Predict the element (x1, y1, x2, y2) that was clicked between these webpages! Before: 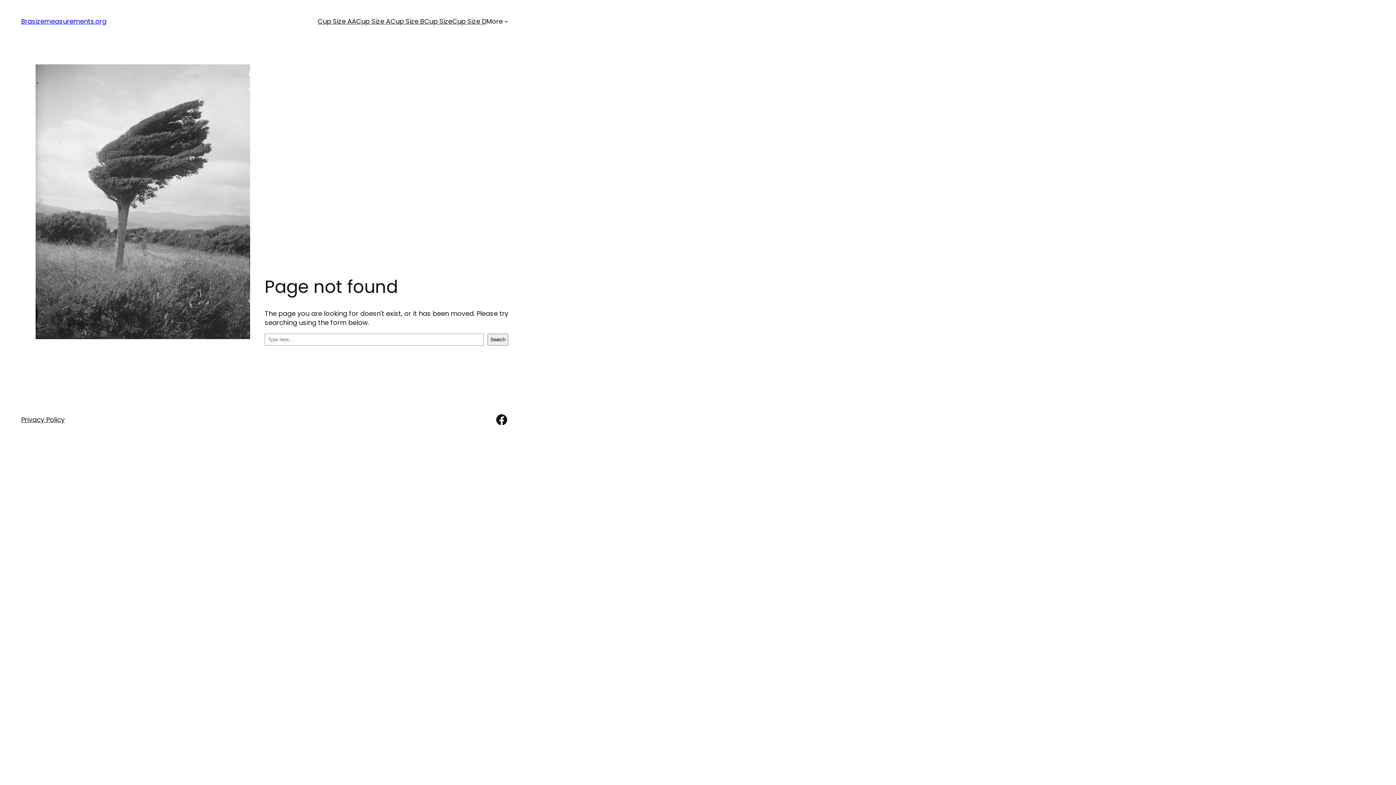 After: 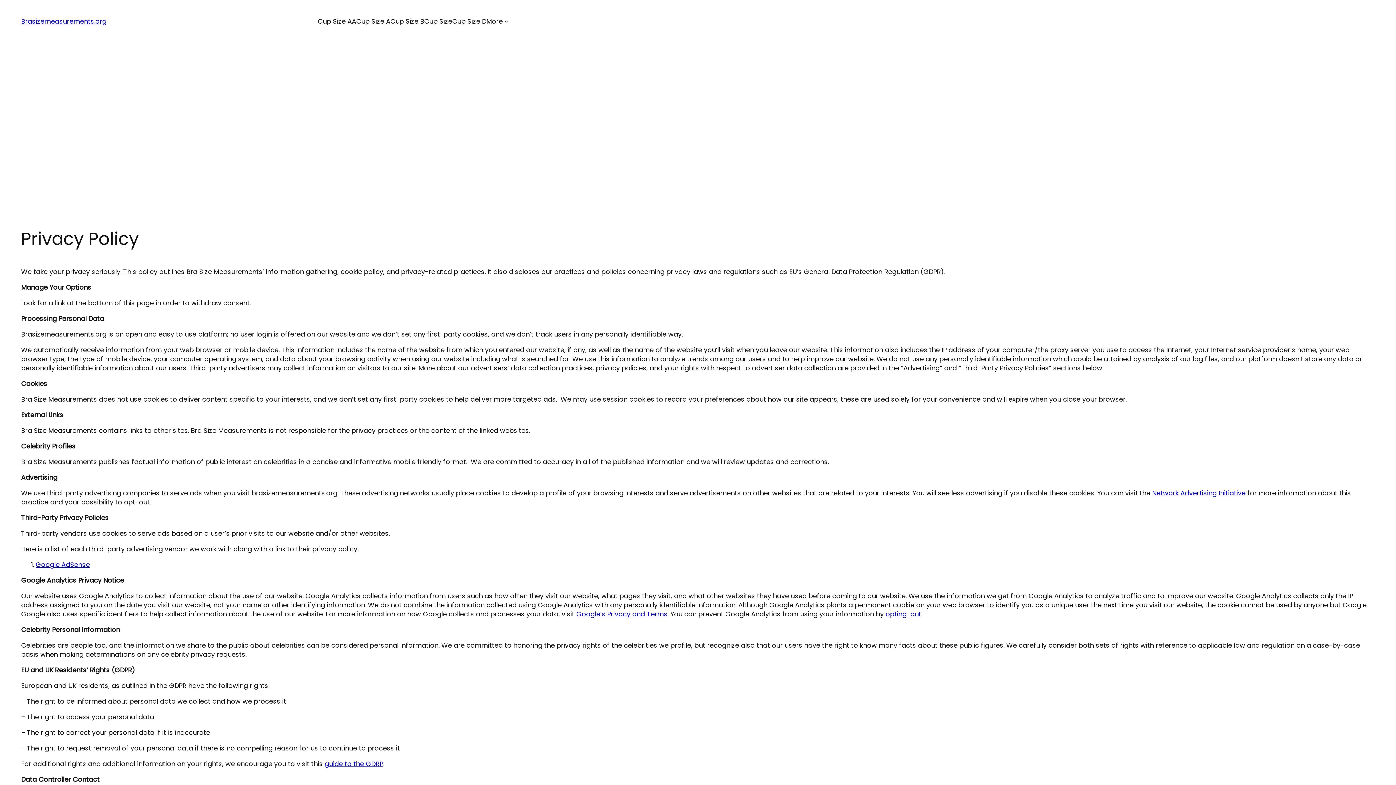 Action: bbox: (21, 415, 64, 424) label: Privacy Policy